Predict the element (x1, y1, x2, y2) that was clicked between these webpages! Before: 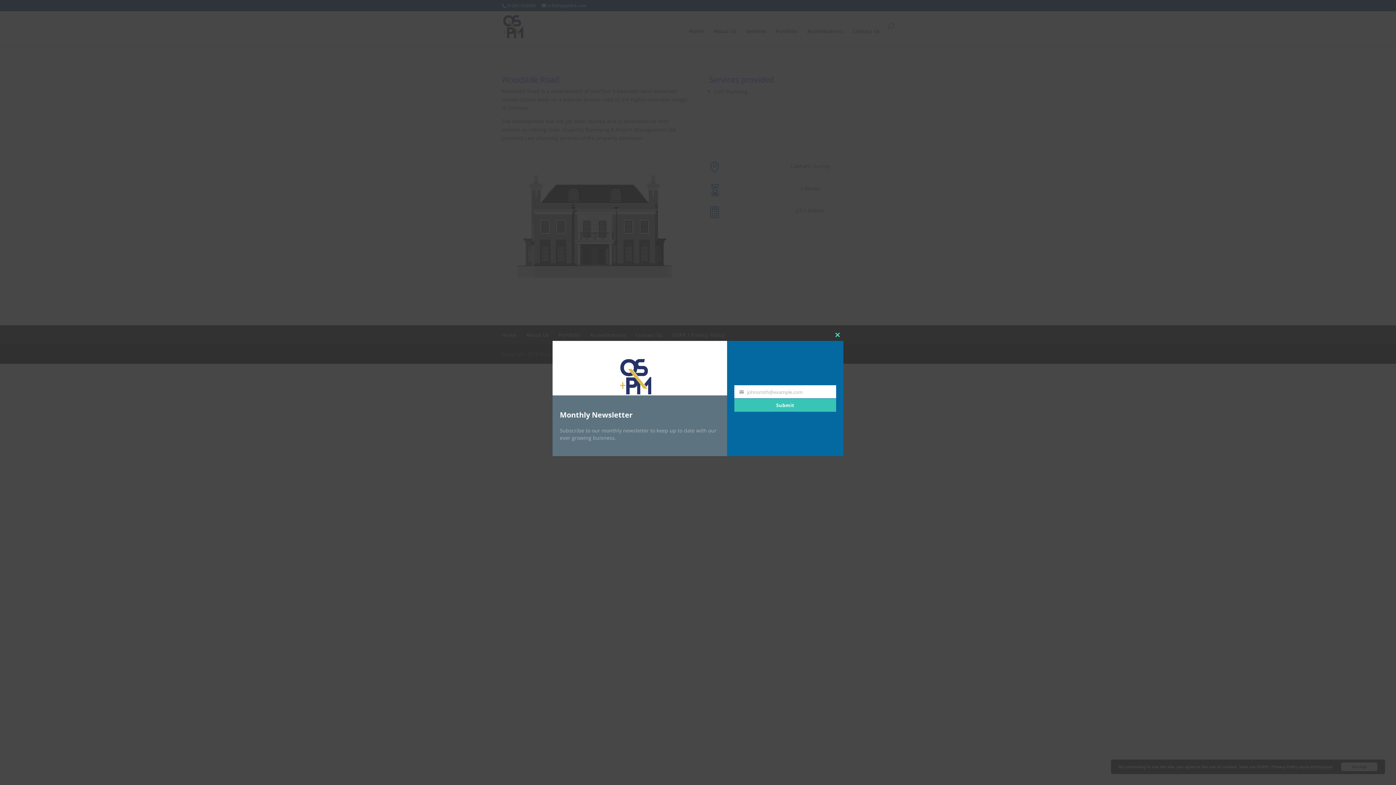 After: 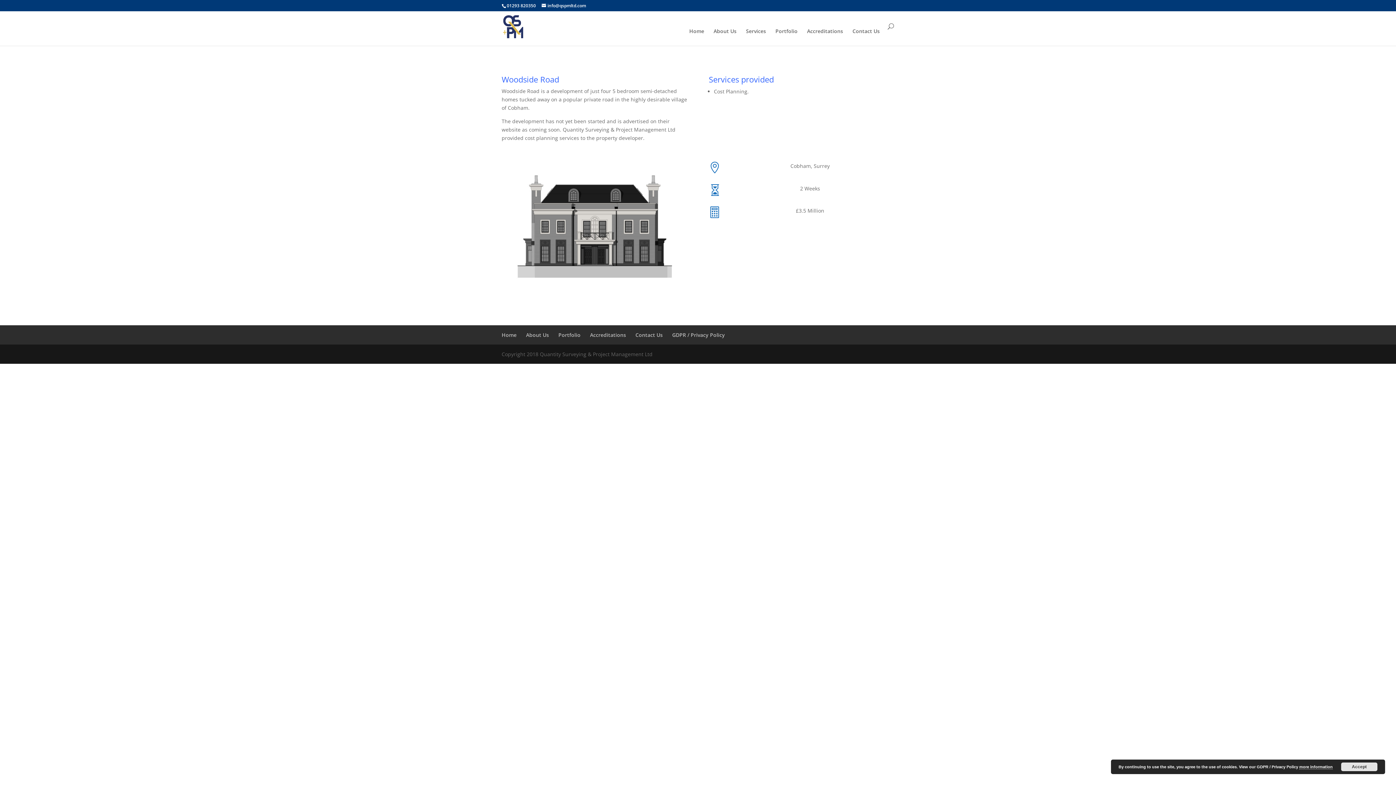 Action: bbox: (832, 329, 843, 340) label: Close this module